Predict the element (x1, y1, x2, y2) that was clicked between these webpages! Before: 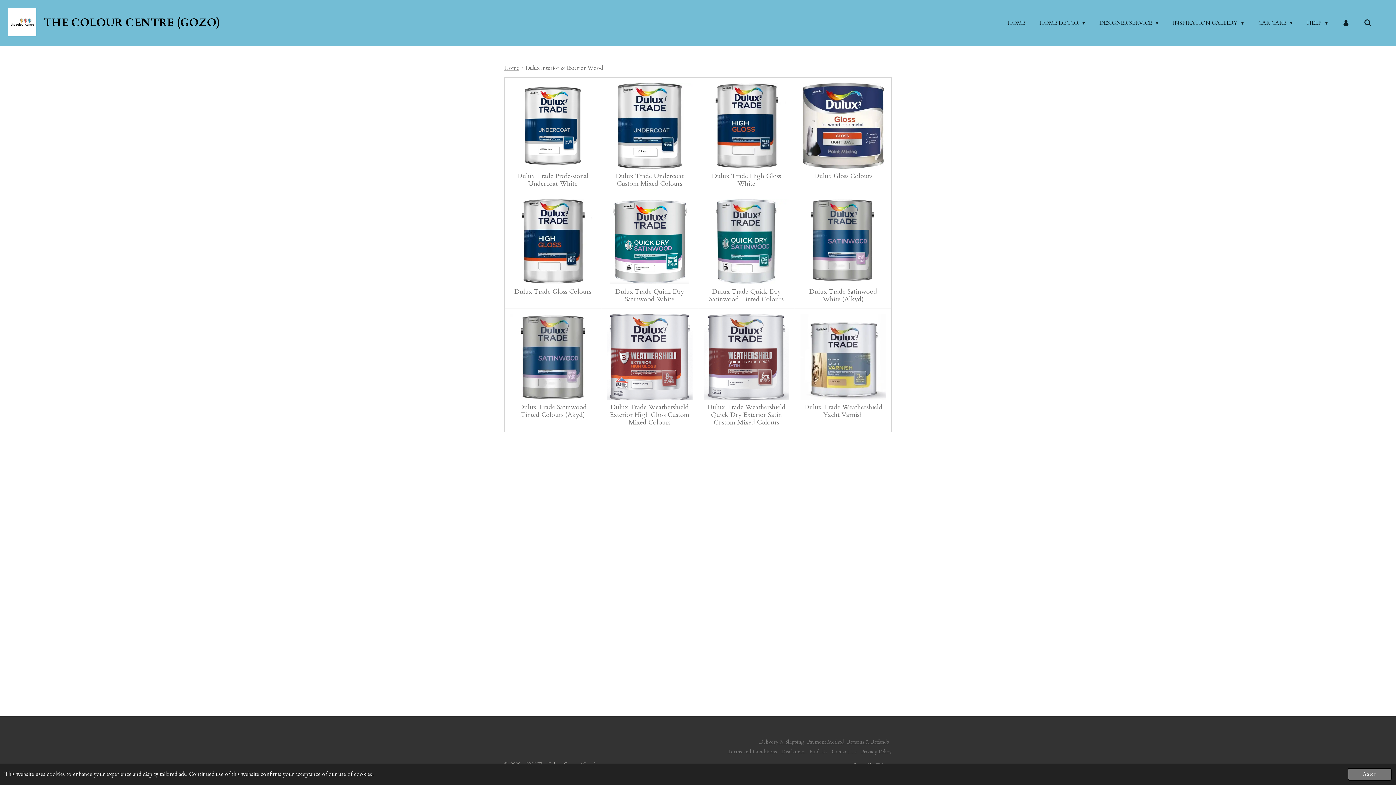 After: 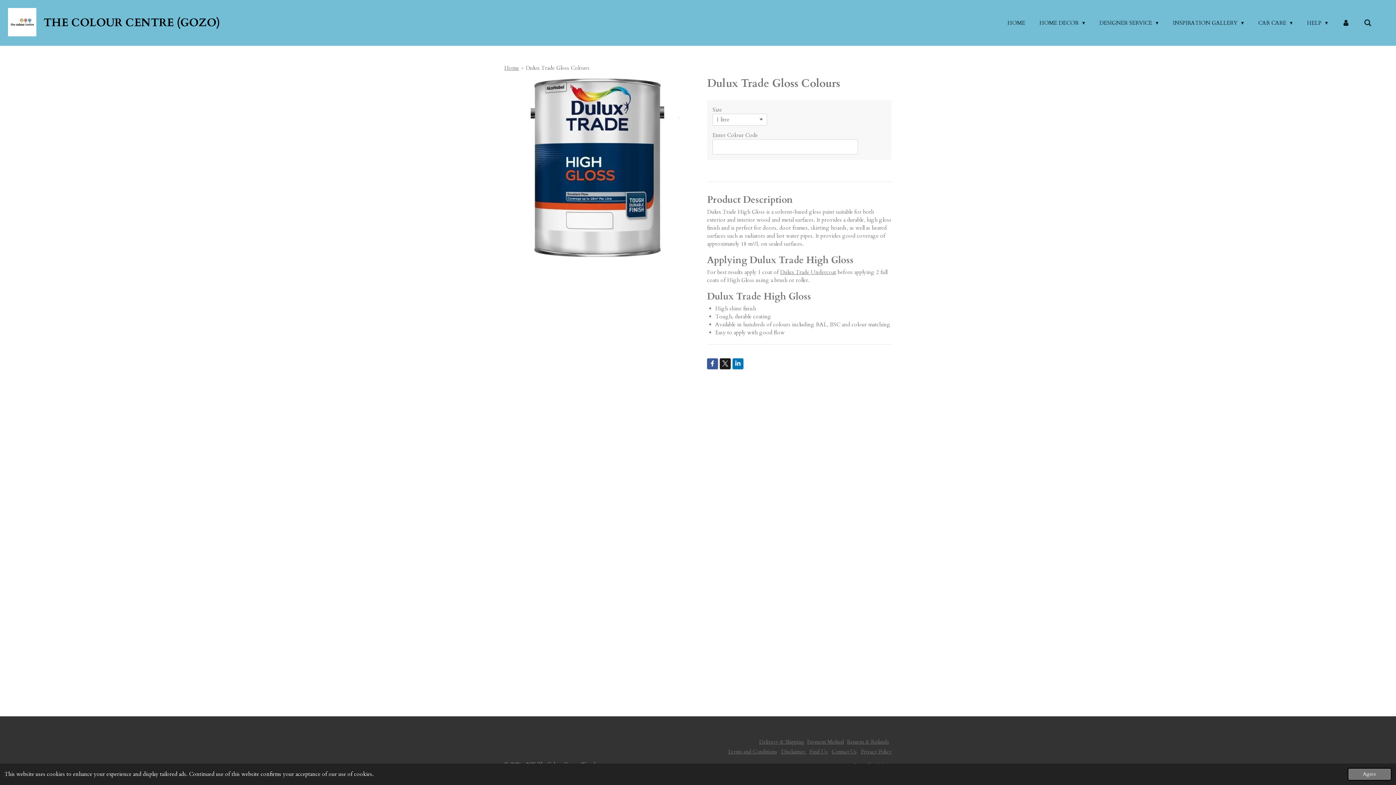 Action: bbox: (510, 198, 595, 284)